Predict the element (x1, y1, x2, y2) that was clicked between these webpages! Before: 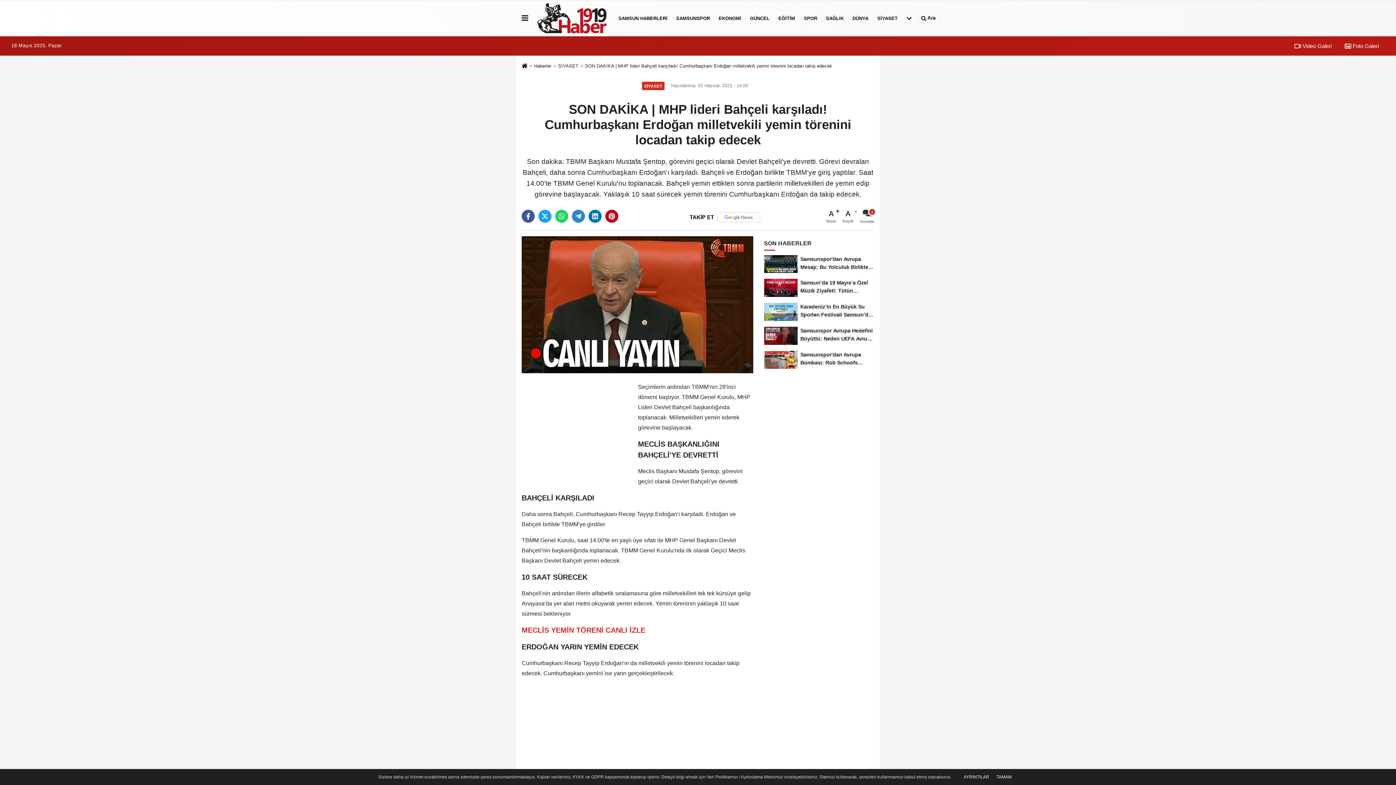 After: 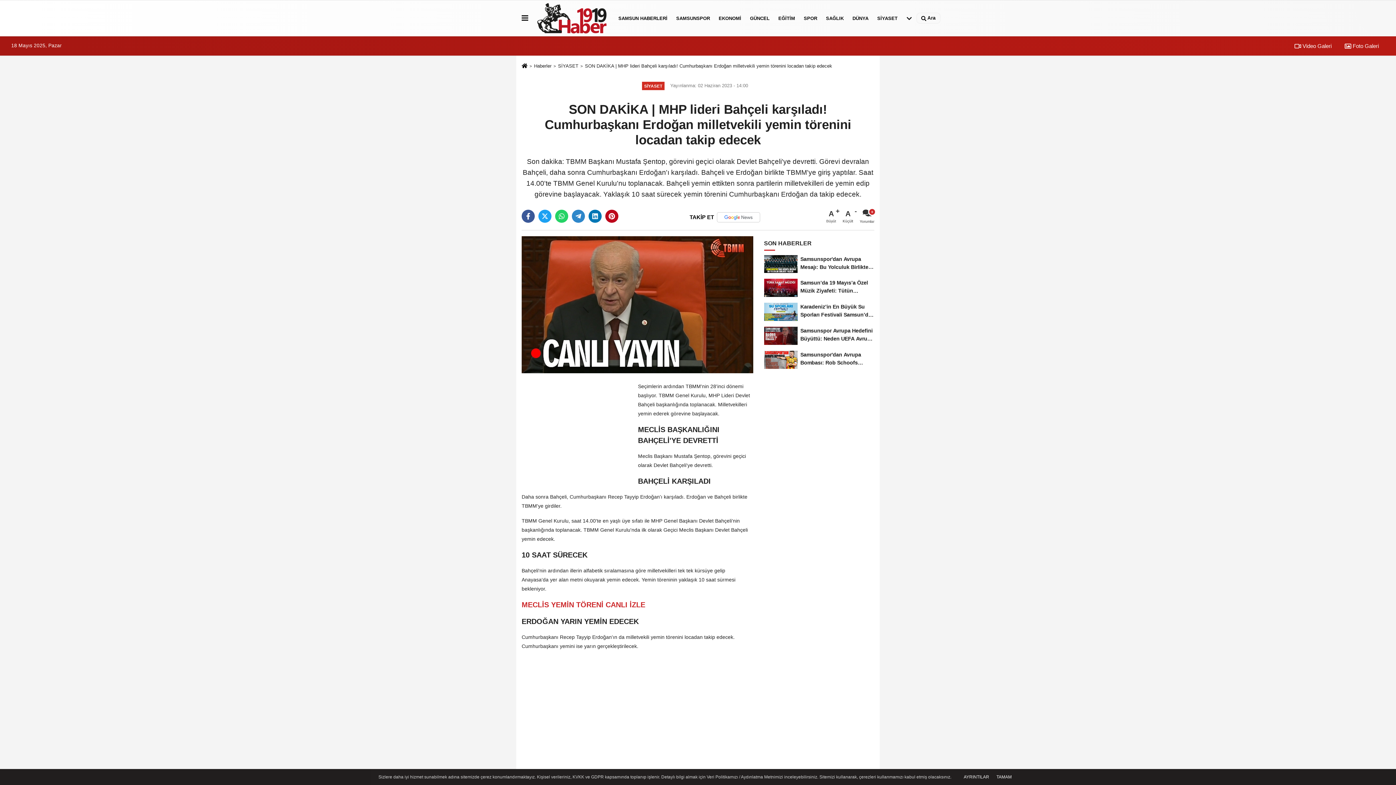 Action: label: A
Küçült bbox: (842, 208, 857, 224)